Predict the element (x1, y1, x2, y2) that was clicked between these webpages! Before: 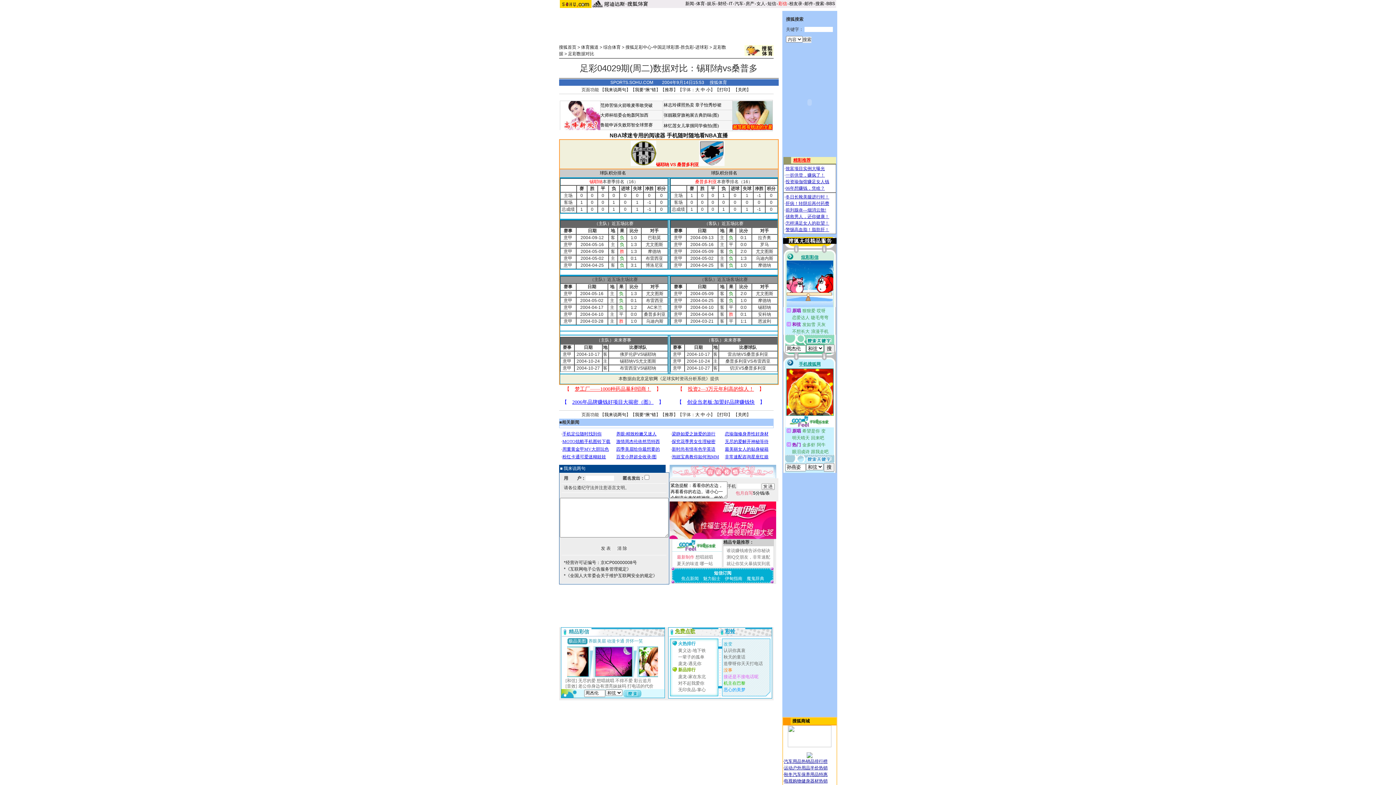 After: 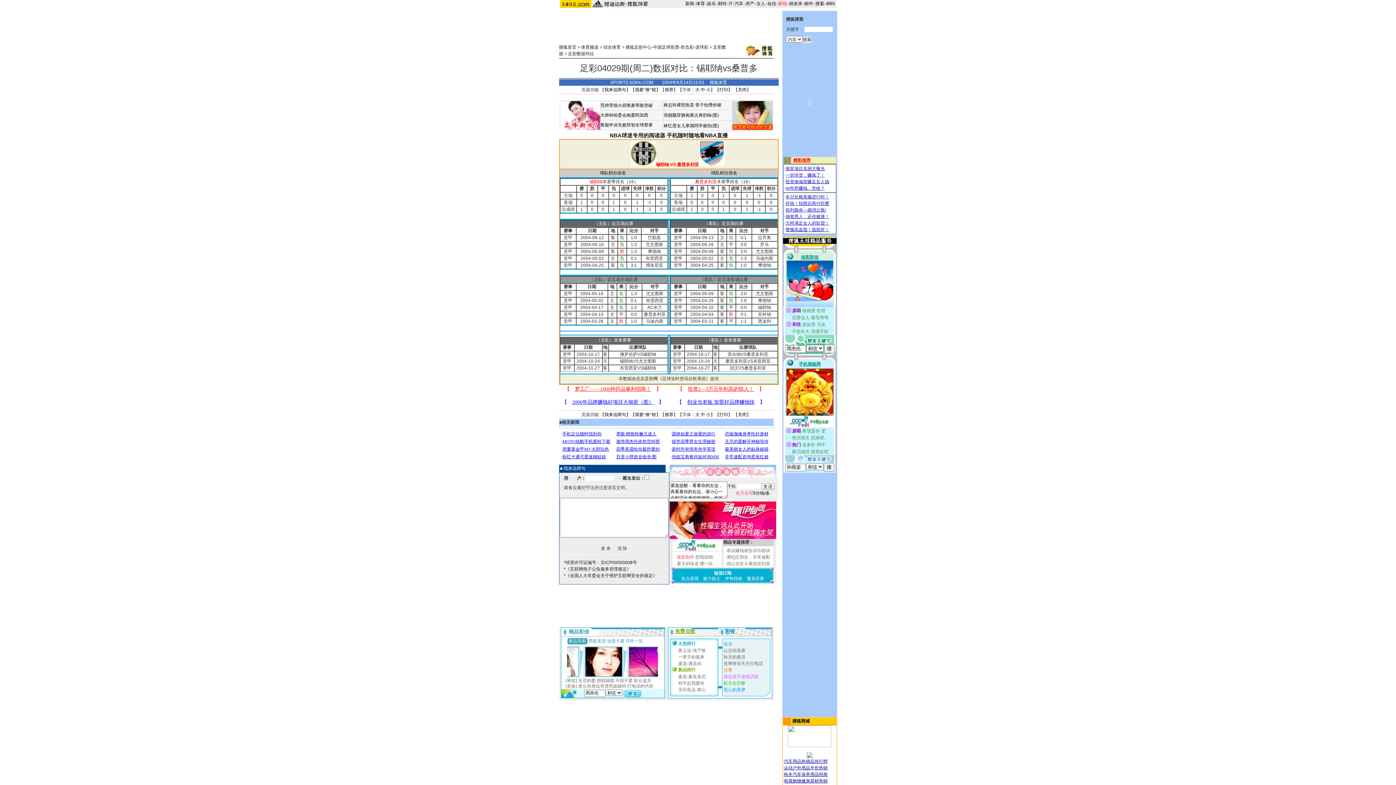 Action: label: 就让你笑火暴搞笑到底 bbox: (726, 561, 770, 566)